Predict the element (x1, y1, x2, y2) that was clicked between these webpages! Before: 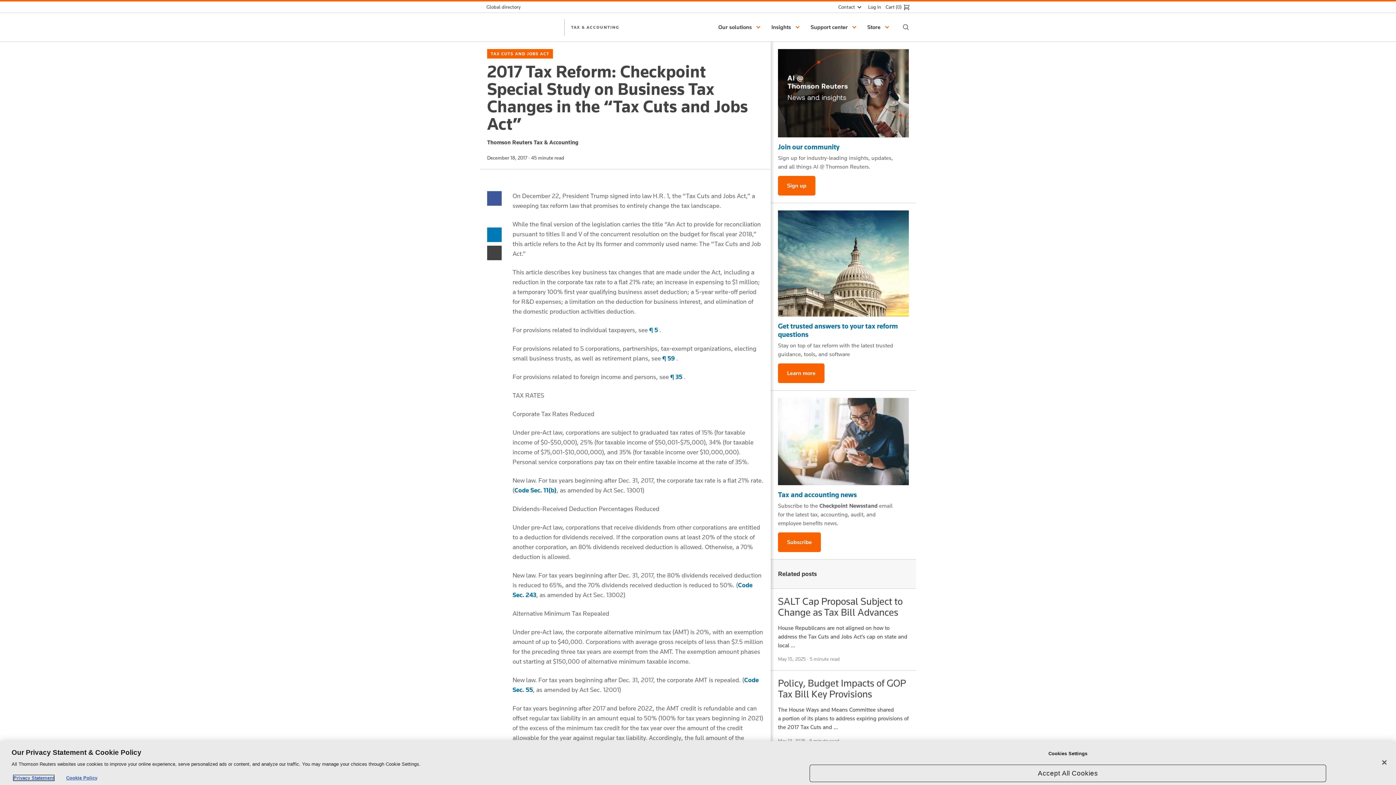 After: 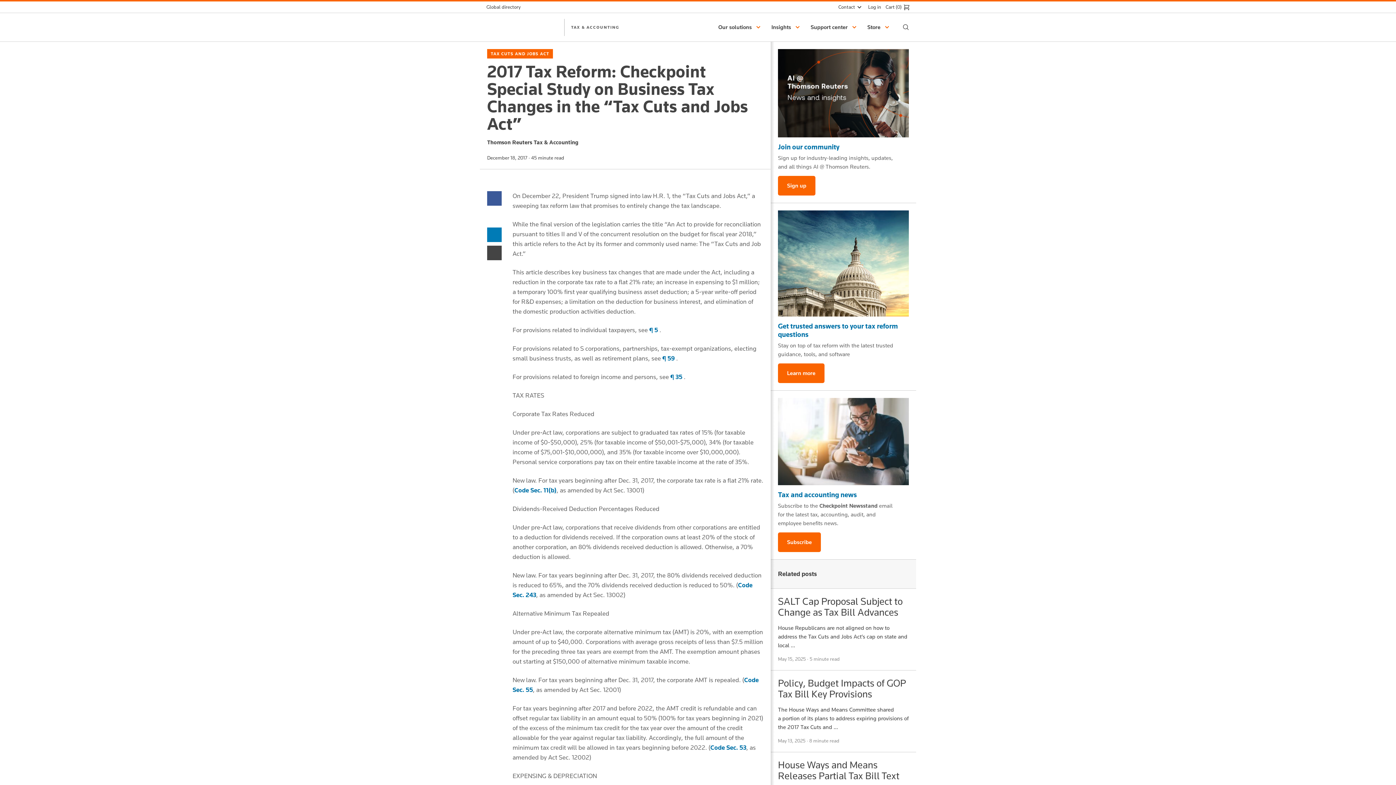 Action: label: Close bbox: (1376, 754, 1392, 770)